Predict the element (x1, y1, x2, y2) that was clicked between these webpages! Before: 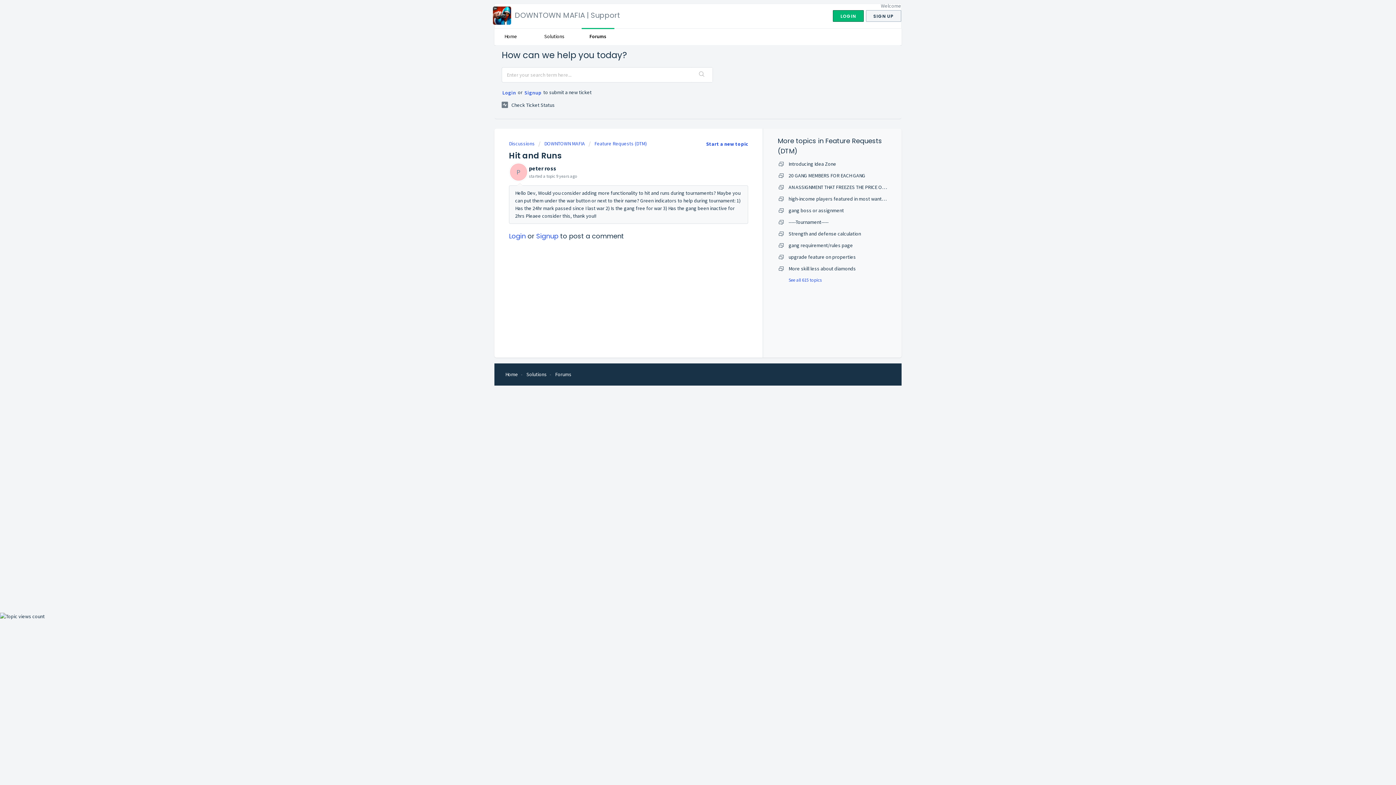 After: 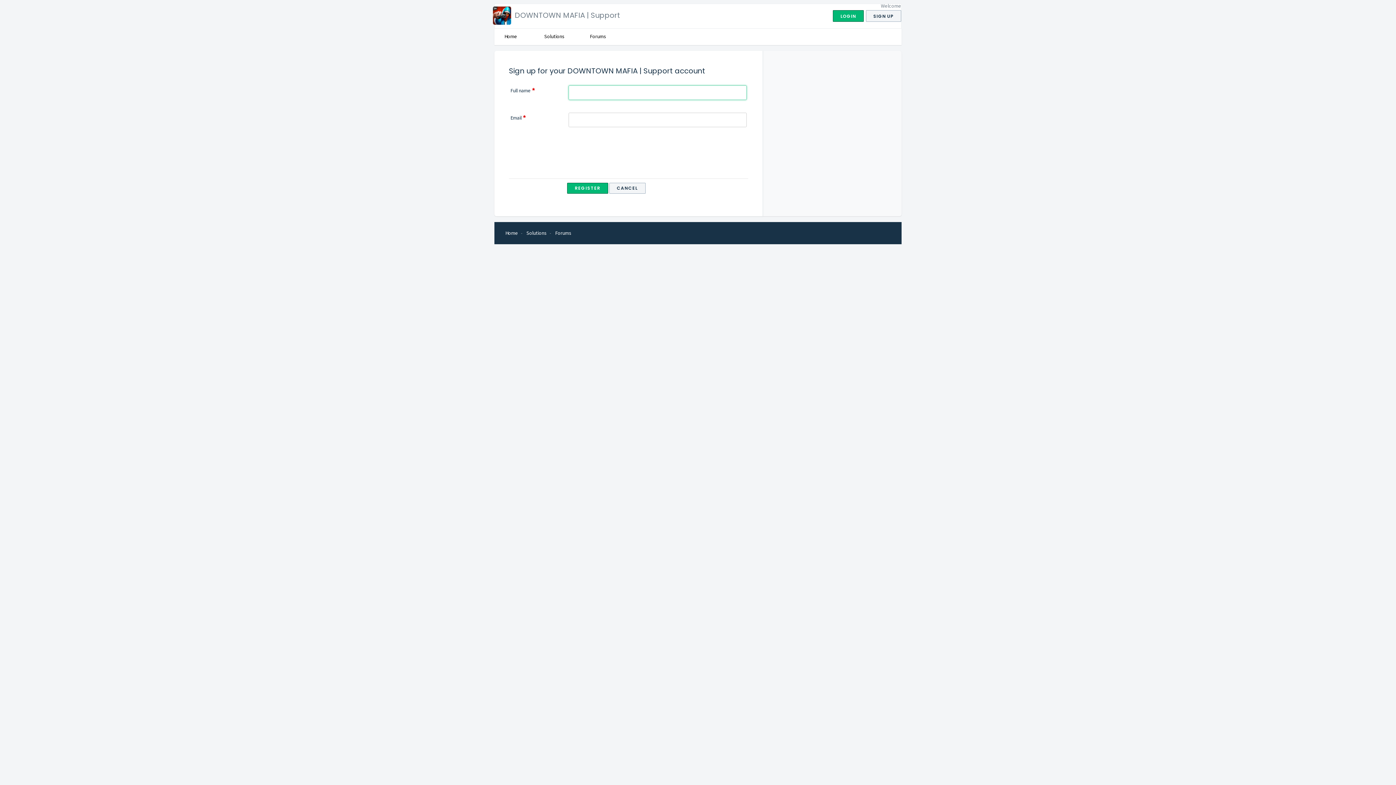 Action: bbox: (536, 231, 558, 240) label: Signup